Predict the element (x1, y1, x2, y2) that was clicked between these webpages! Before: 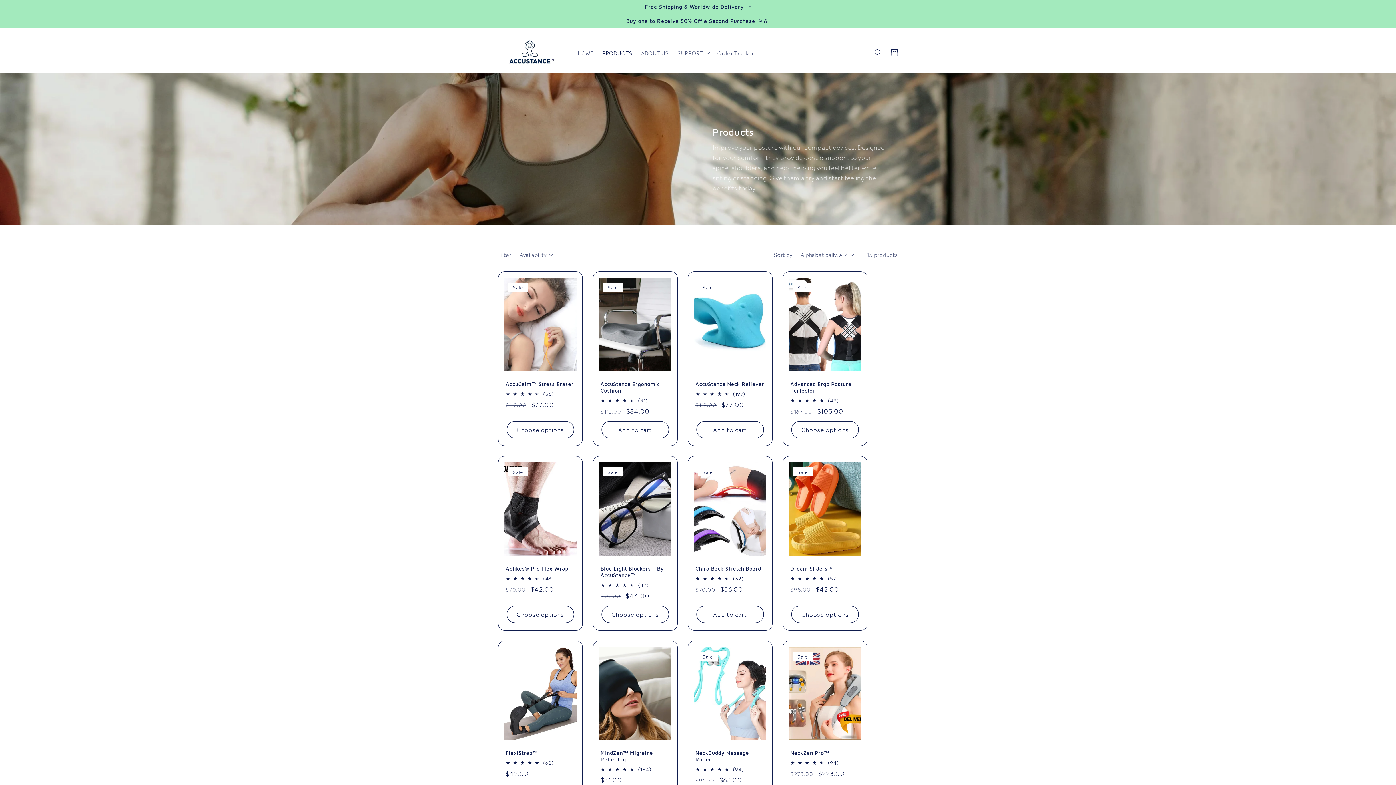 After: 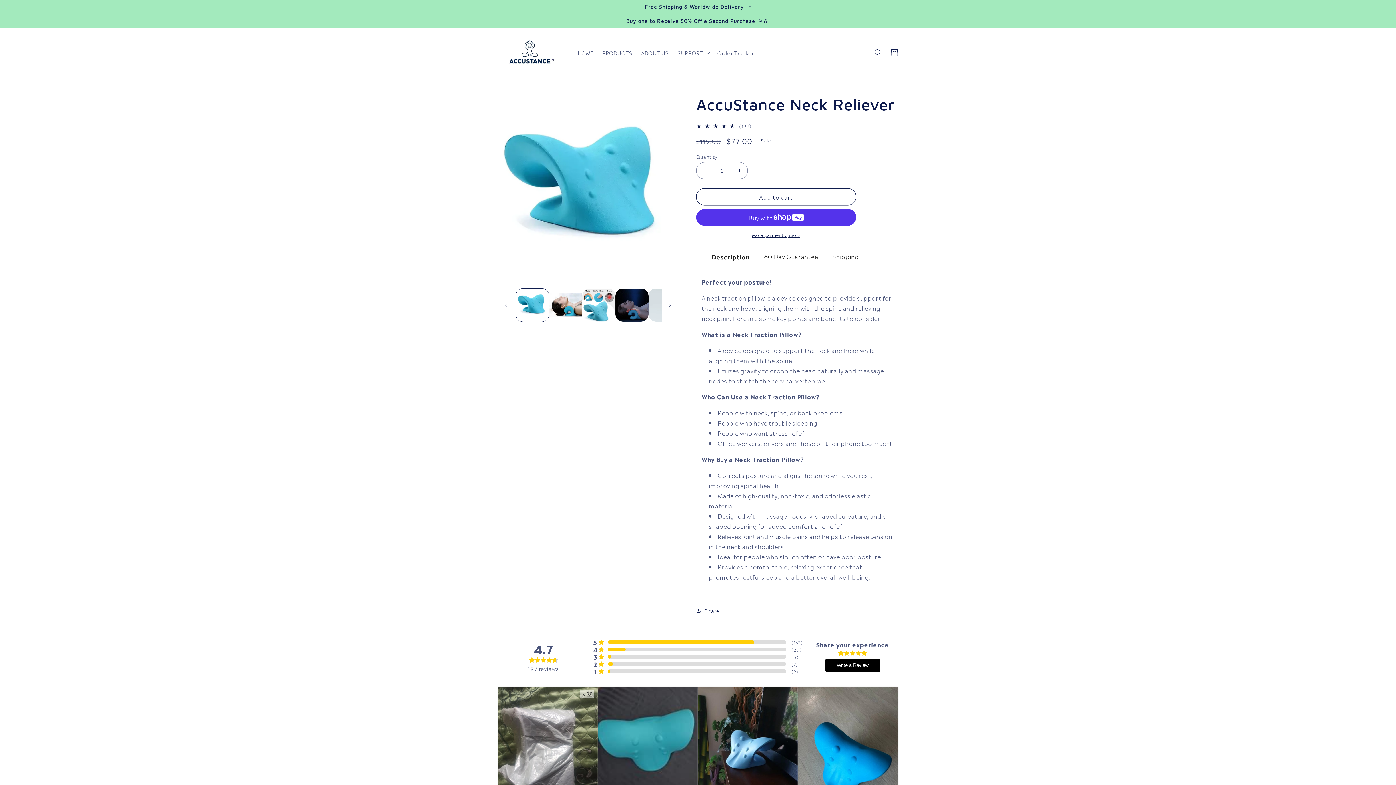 Action: bbox: (695, 381, 765, 387) label: AccuStance Neck Reliever